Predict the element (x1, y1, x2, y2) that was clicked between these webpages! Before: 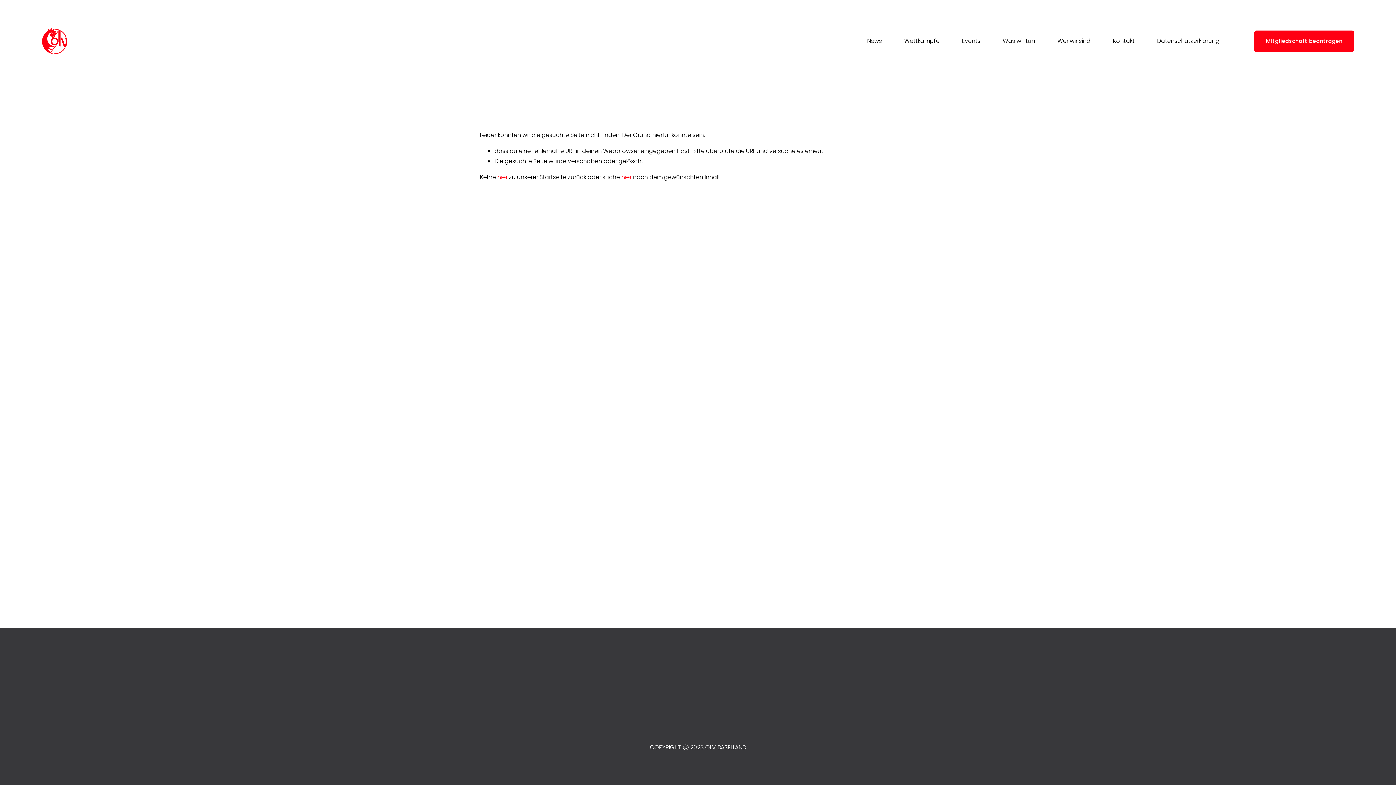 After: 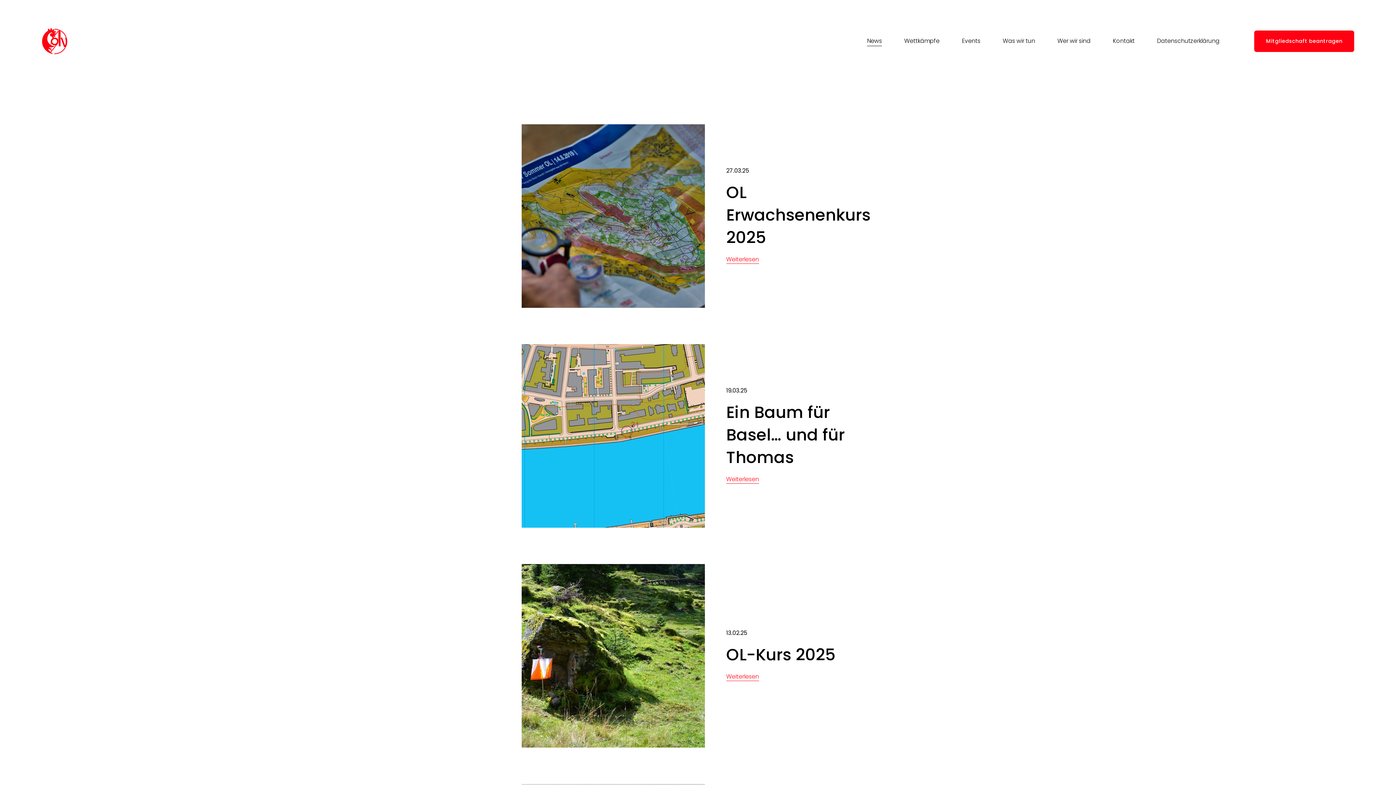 Action: bbox: (867, 35, 882, 46) label: News